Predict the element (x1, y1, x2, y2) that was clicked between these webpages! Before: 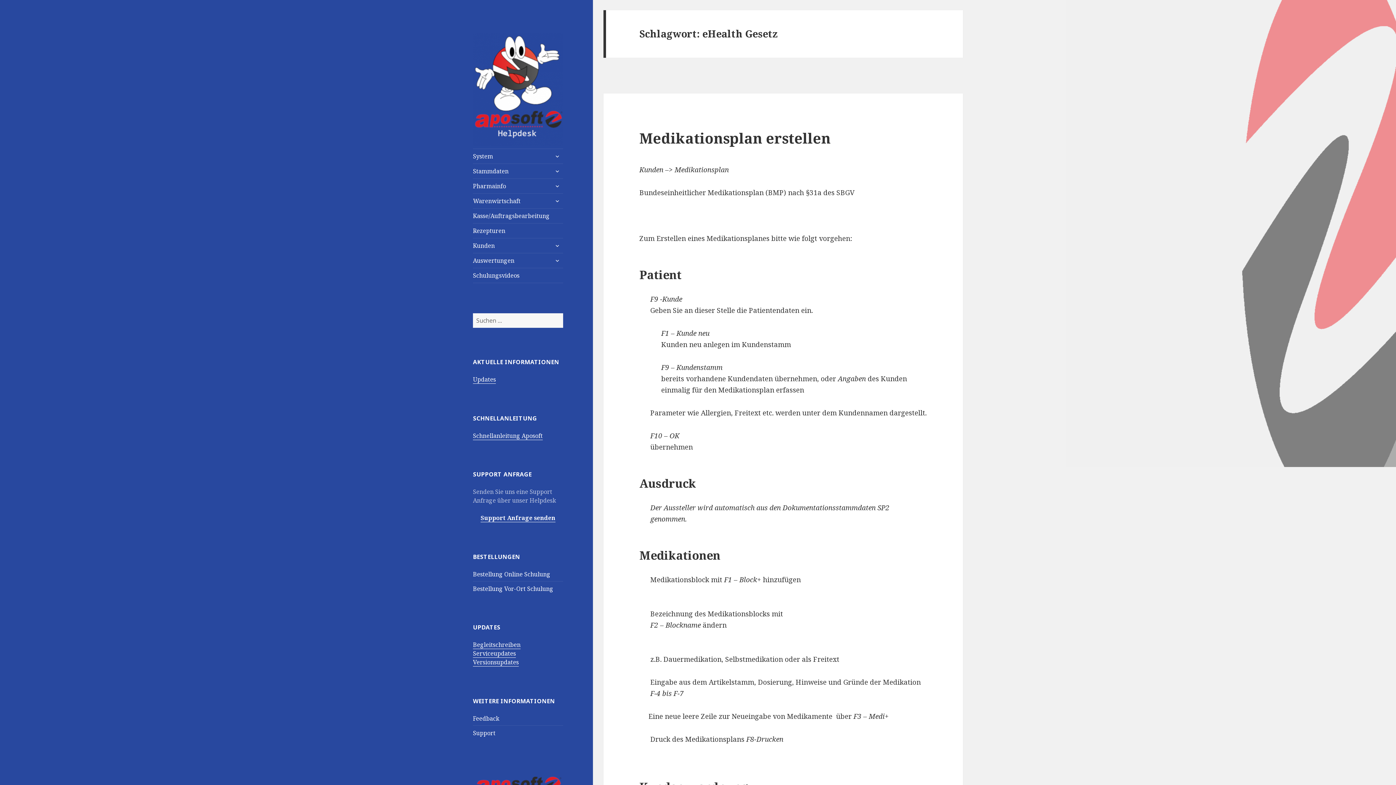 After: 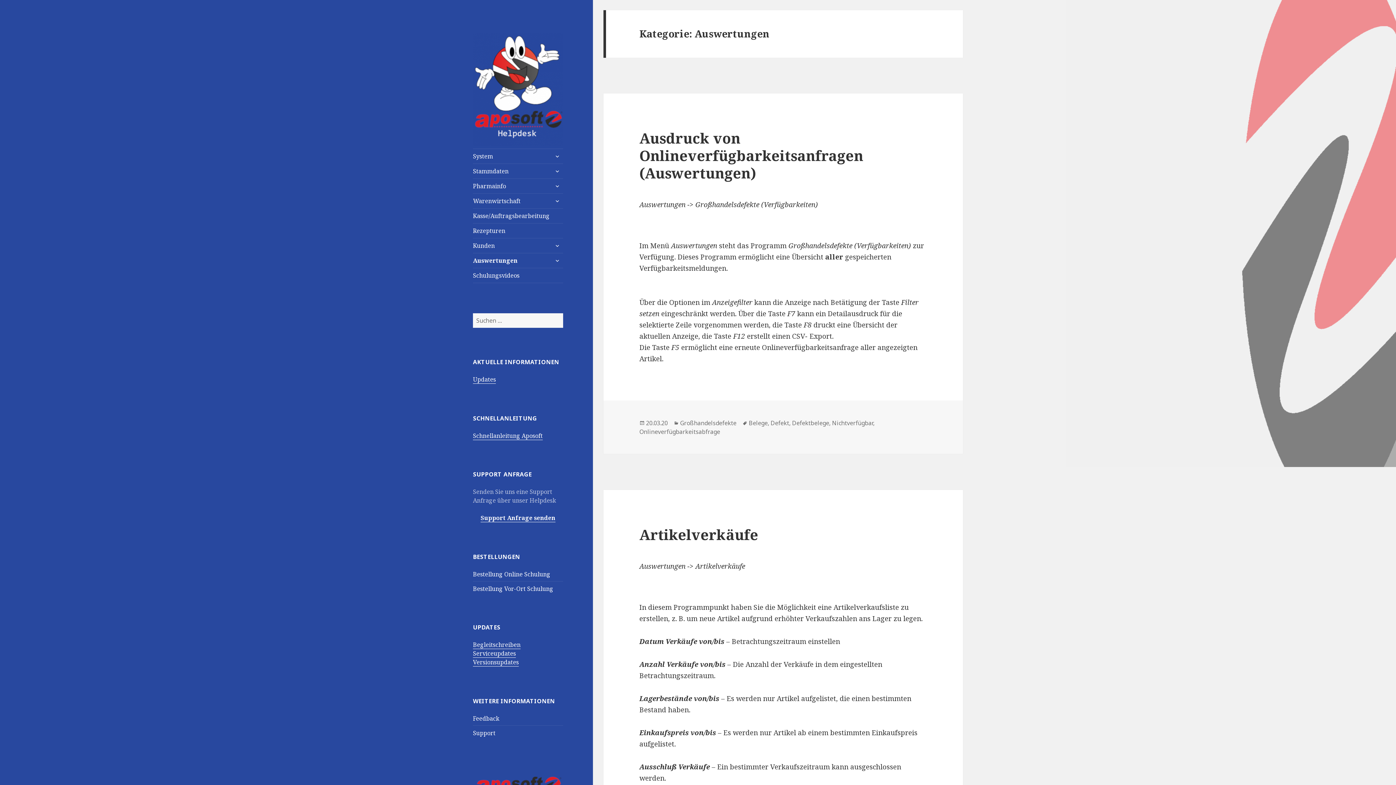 Action: label: Auswertungen bbox: (473, 253, 563, 268)